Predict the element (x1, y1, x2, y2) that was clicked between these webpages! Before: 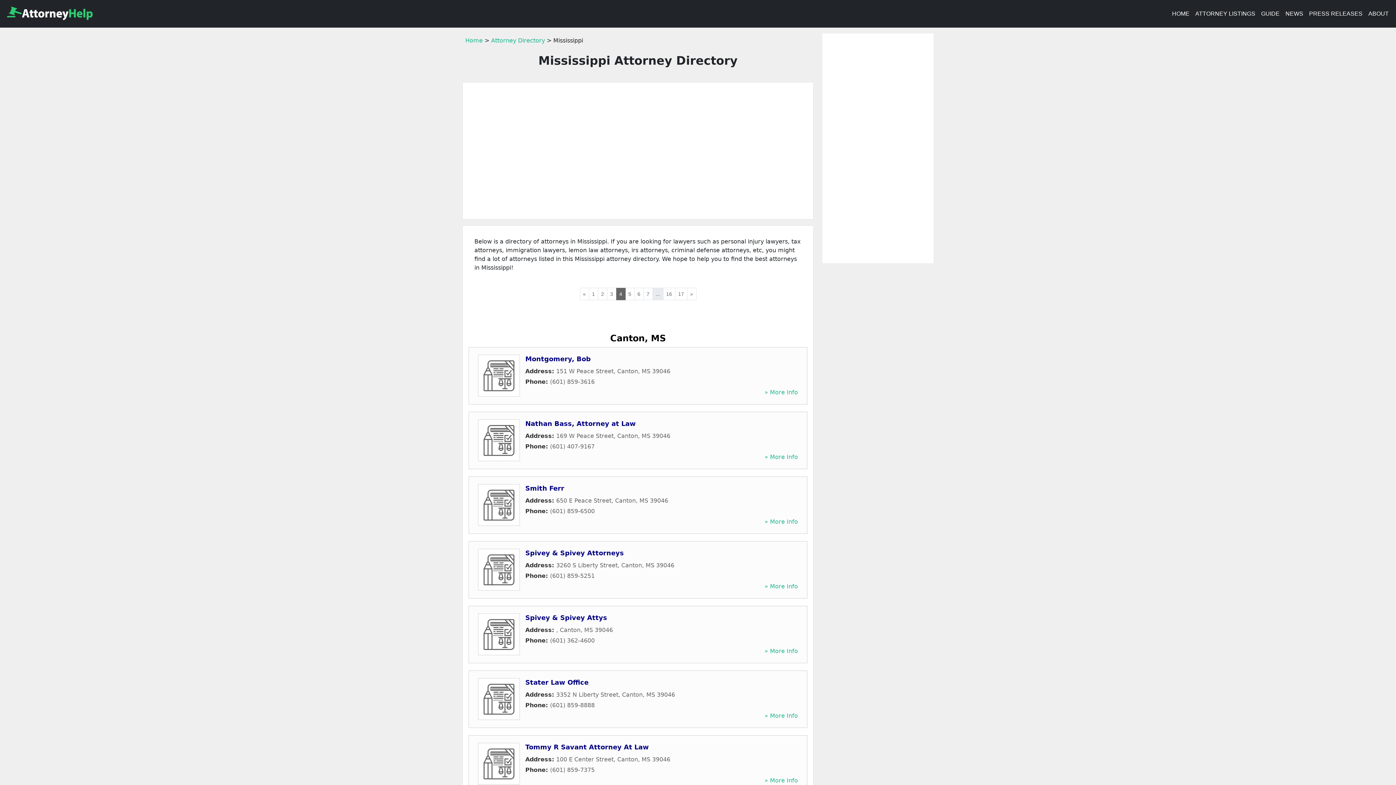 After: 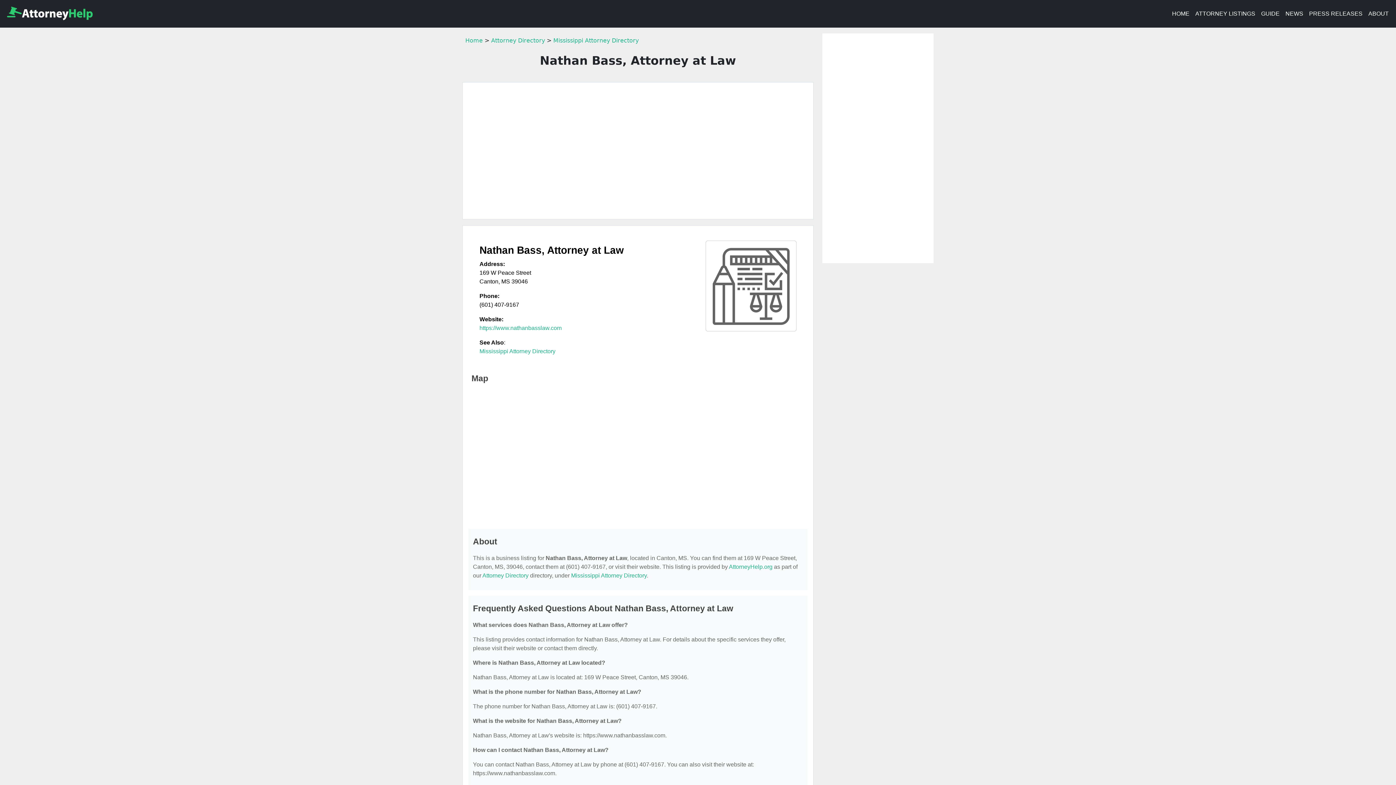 Action: label: Nathan Bass, Attorney at Law bbox: (525, 420, 636, 427)